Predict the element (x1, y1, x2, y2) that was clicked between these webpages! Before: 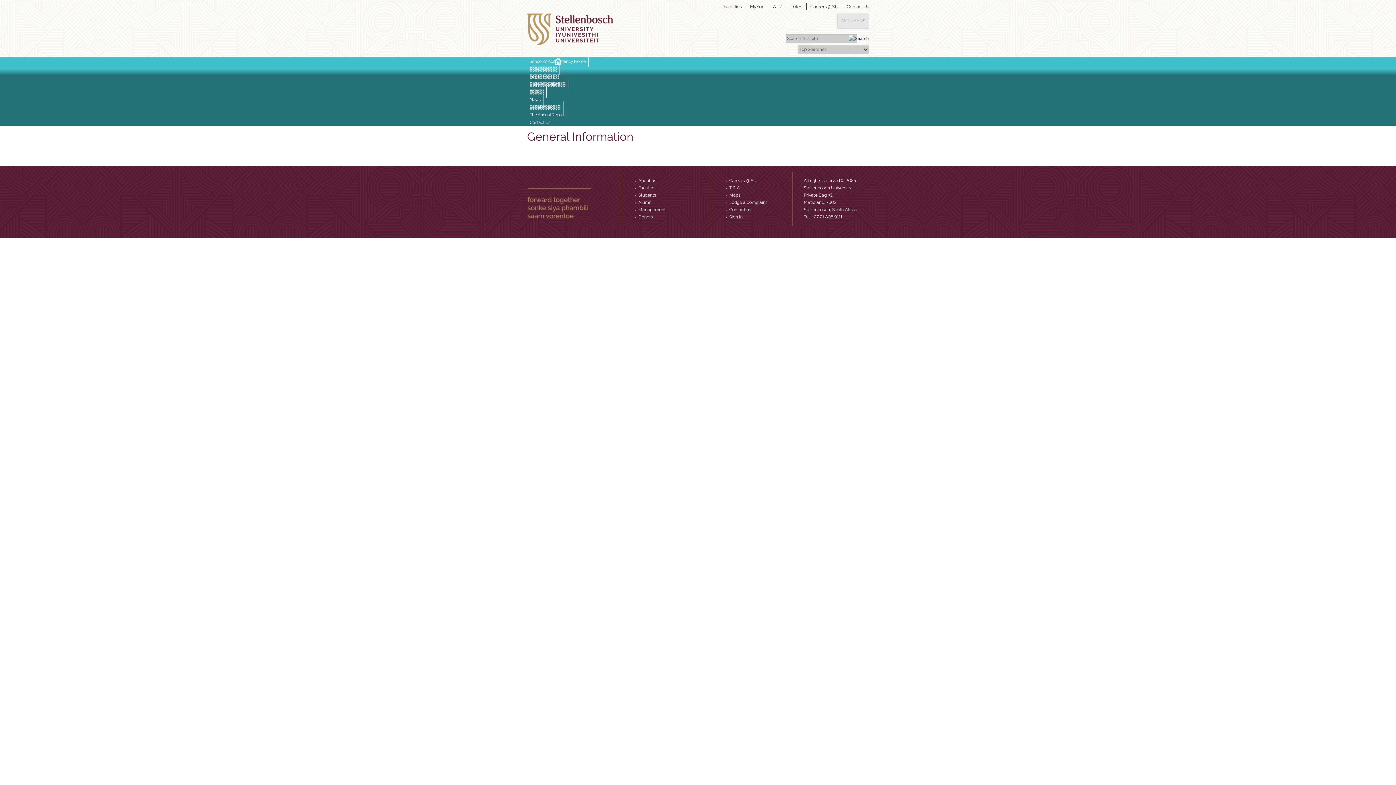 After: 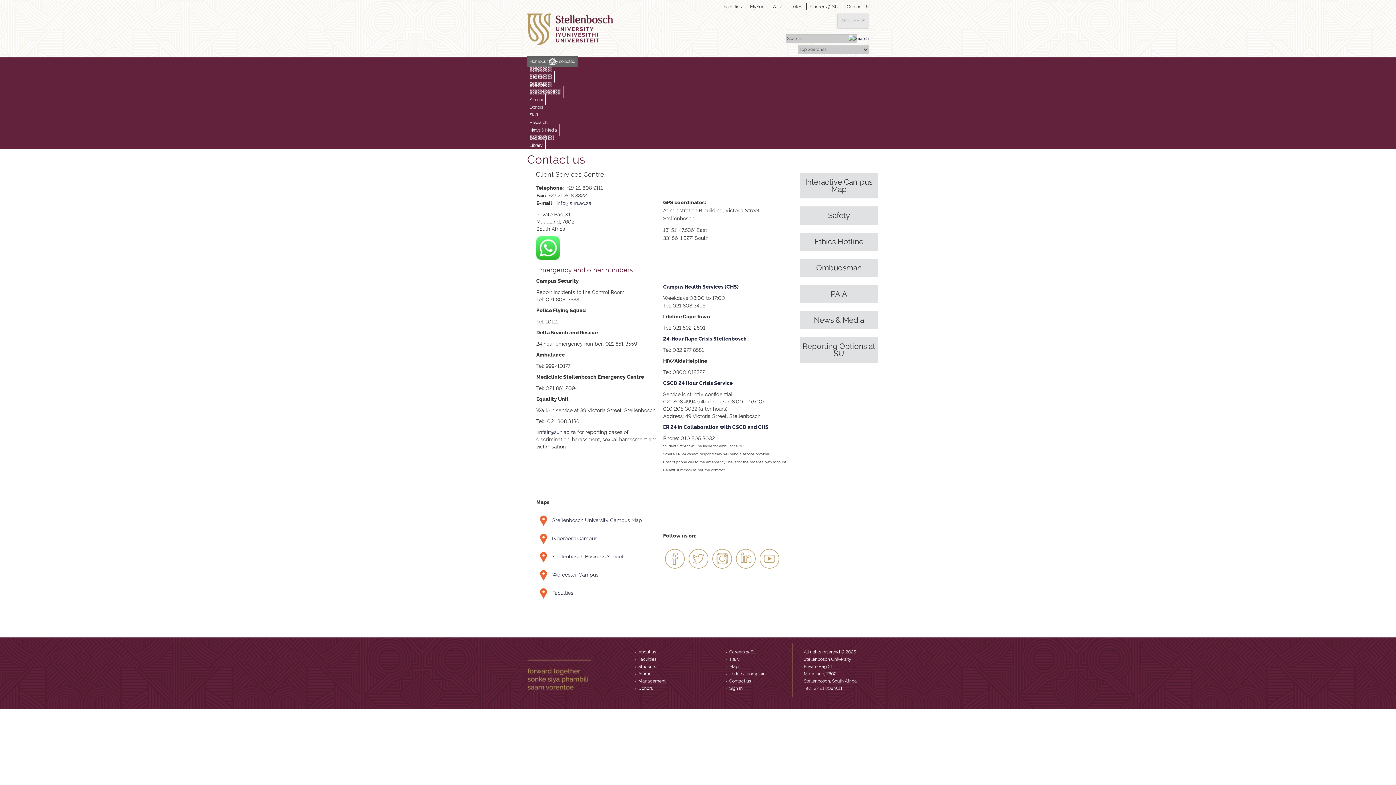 Action: label: Contact us bbox: (729, 207, 751, 212)